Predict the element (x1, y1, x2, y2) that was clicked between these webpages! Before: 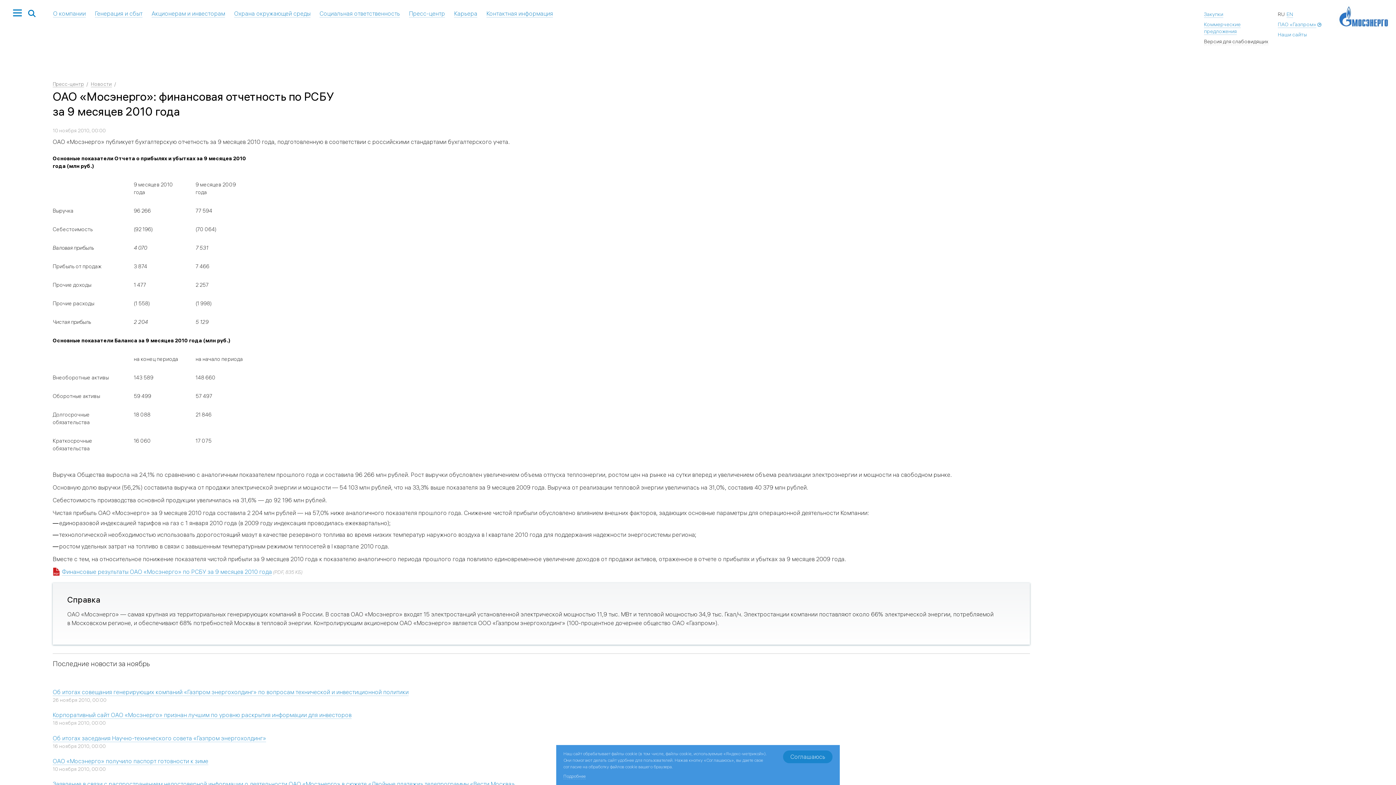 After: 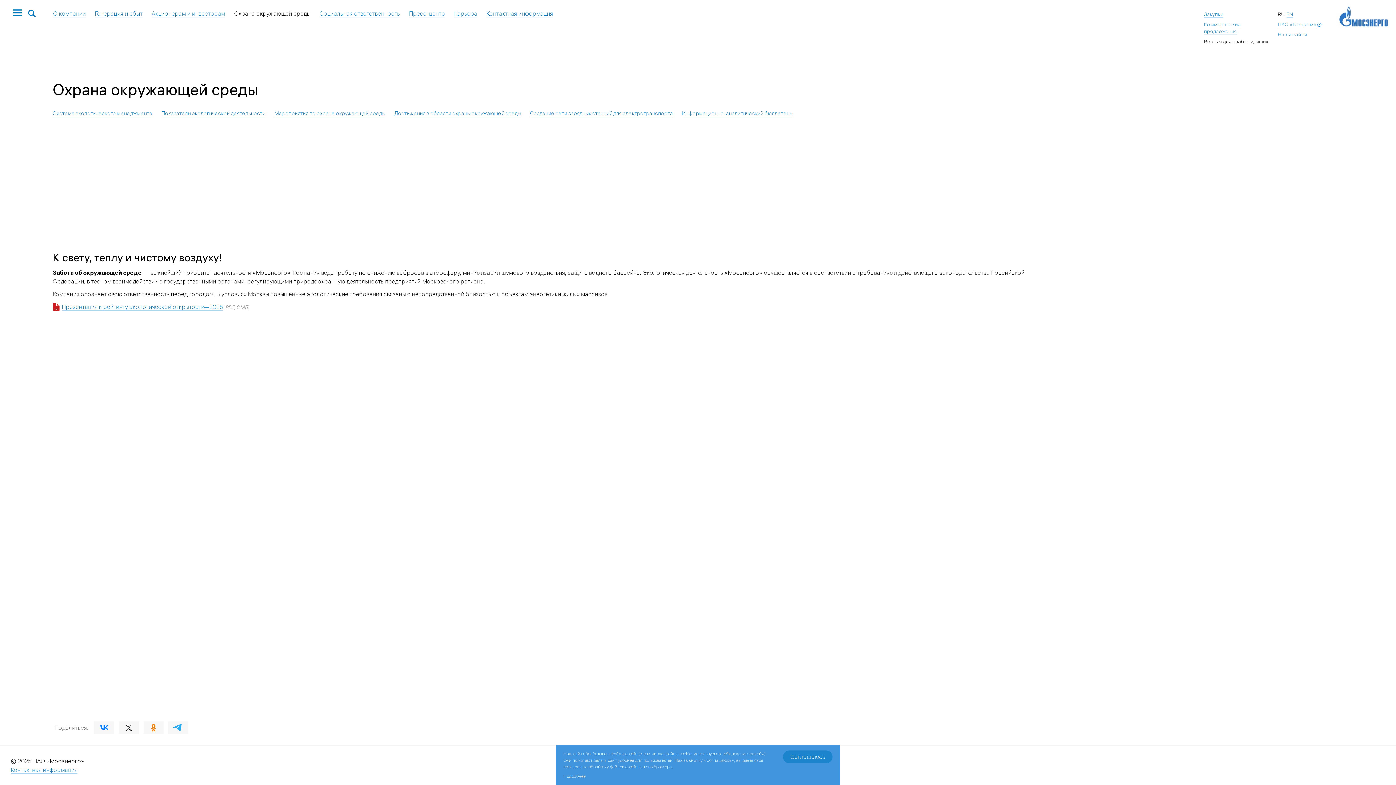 Action: label: Охрана окружающей среды bbox: (234, 9, 310, 17)